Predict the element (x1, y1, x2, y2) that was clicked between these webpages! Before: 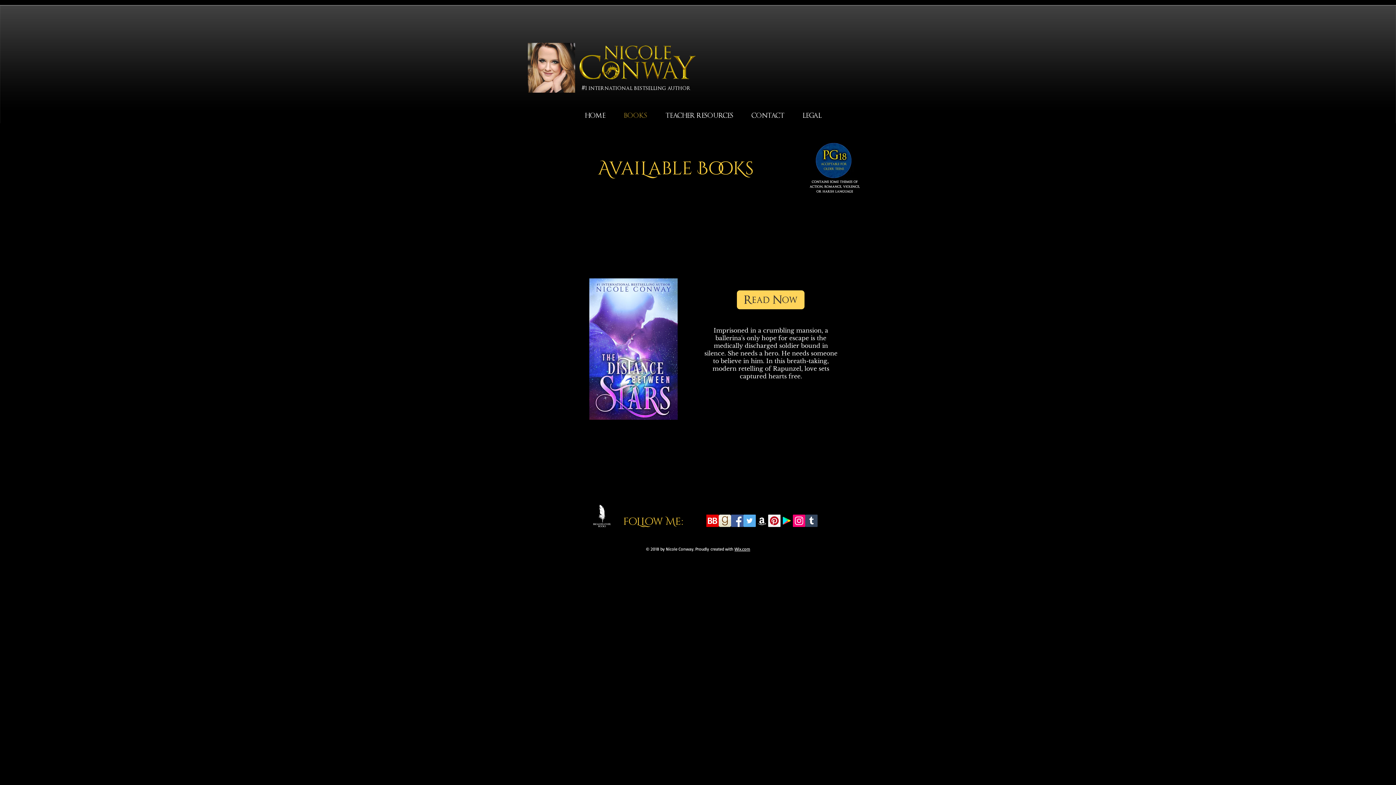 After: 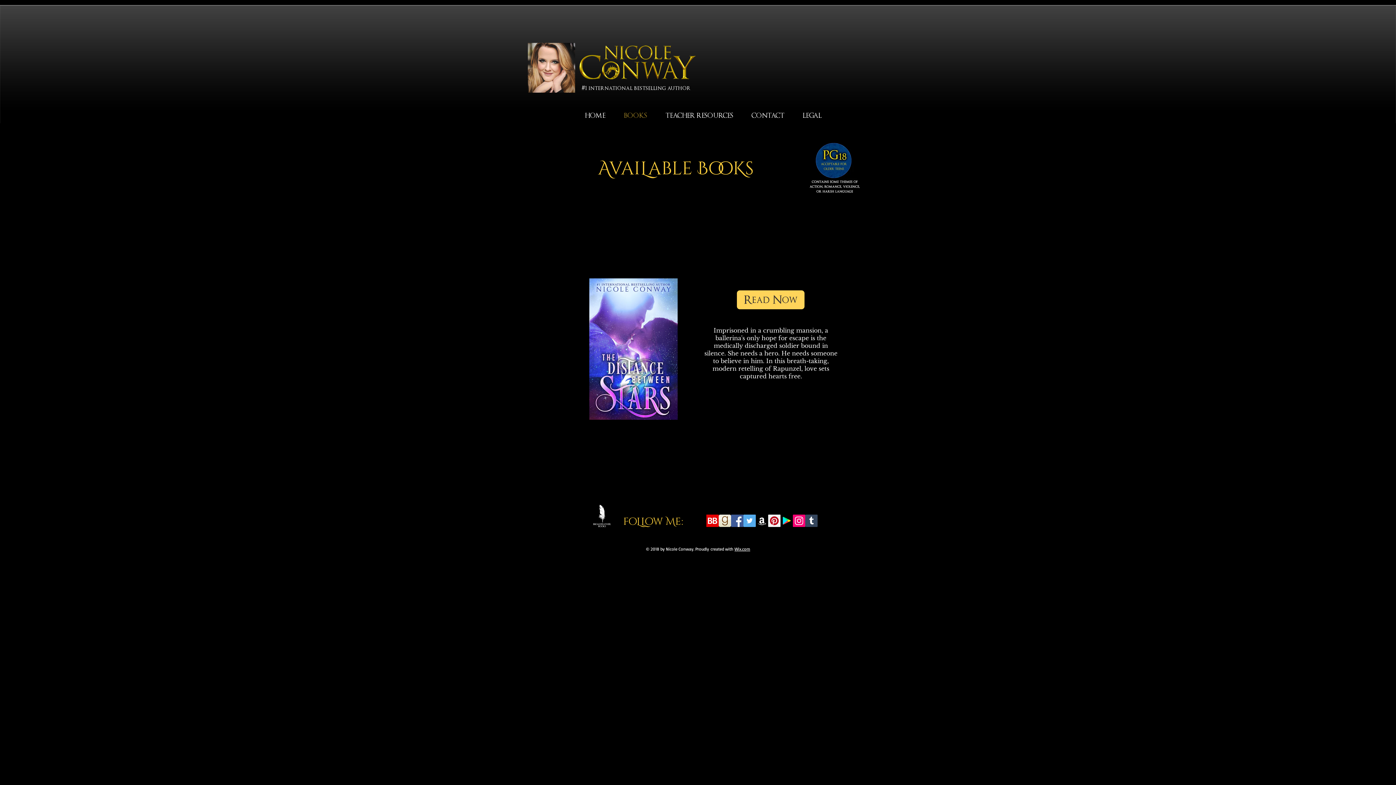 Action: bbox: (588, 502, 616, 529)